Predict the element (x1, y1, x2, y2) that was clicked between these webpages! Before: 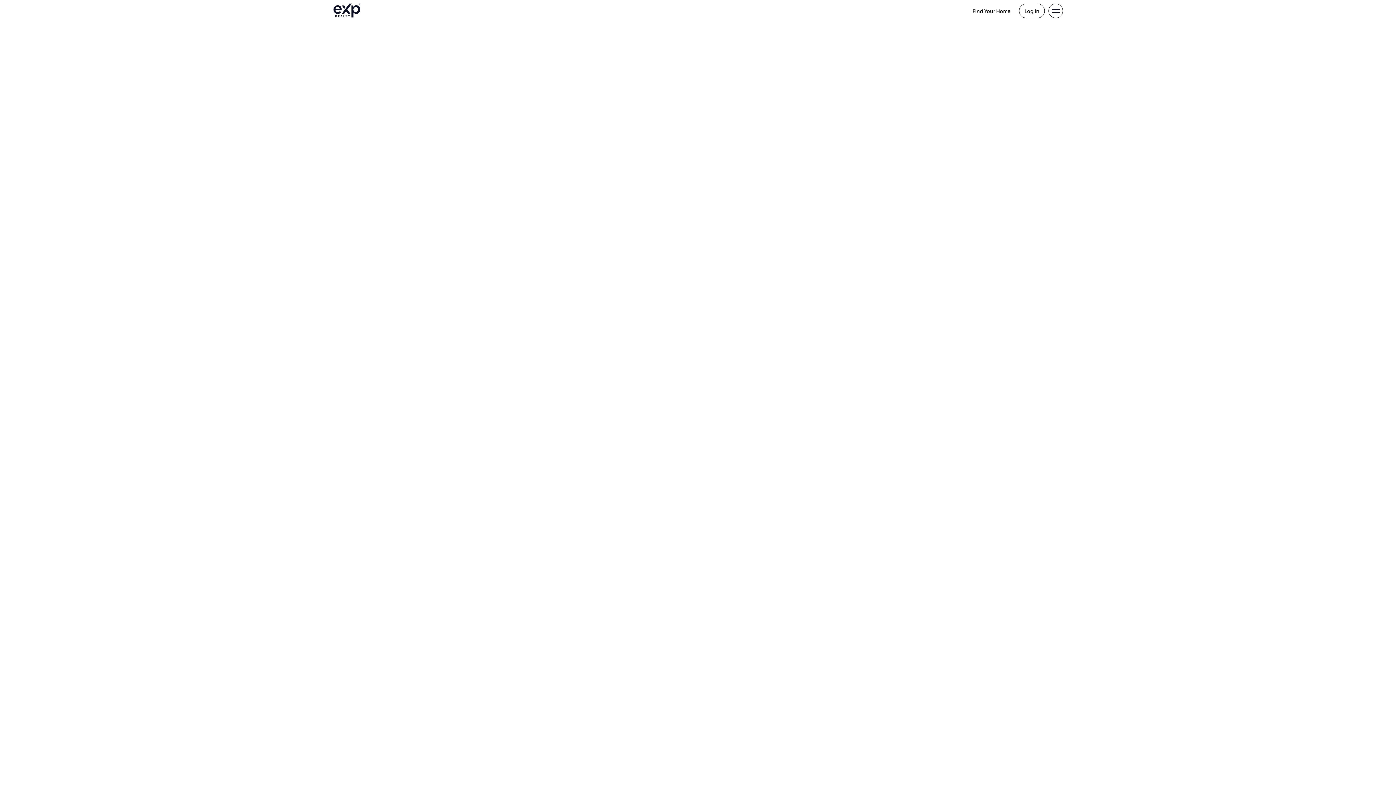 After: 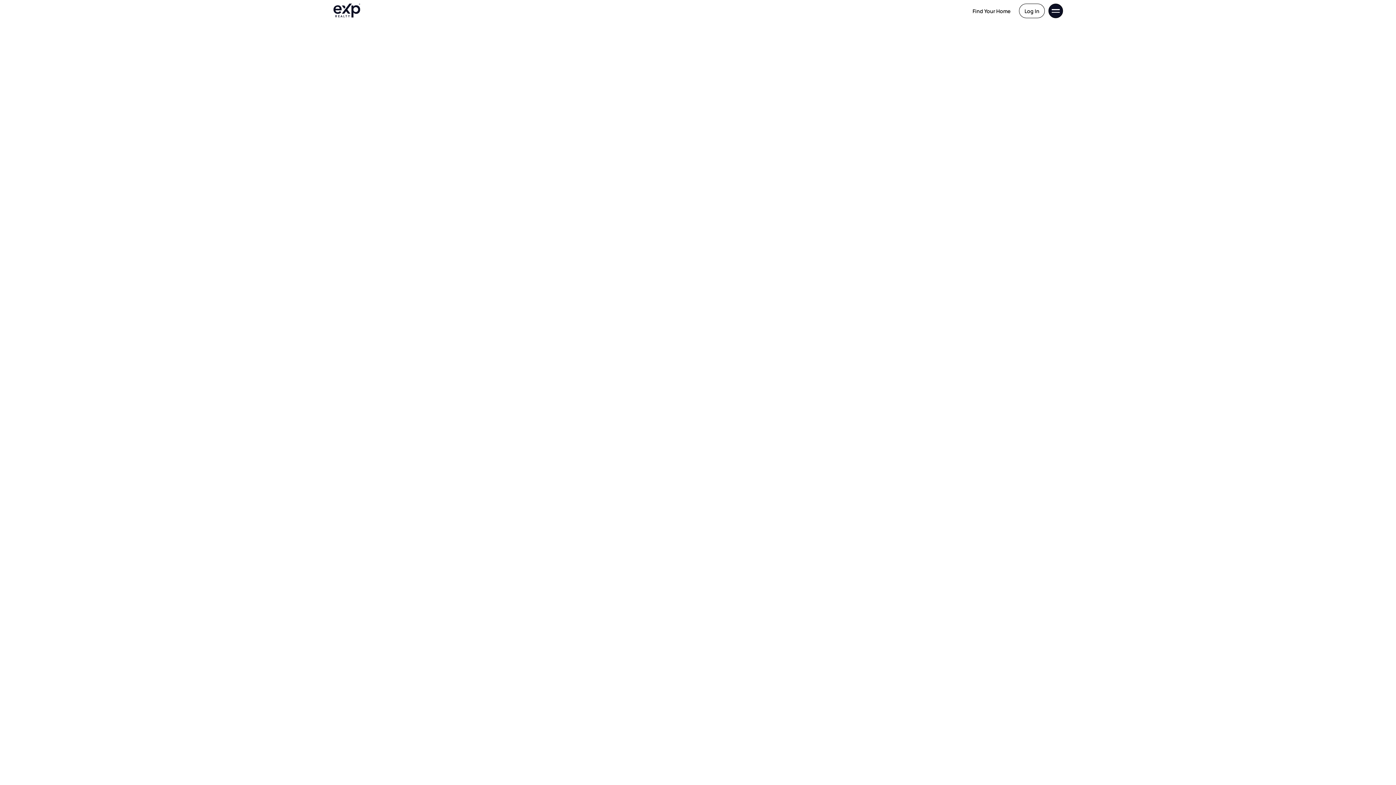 Action: bbox: (1048, 3, 1063, 18)